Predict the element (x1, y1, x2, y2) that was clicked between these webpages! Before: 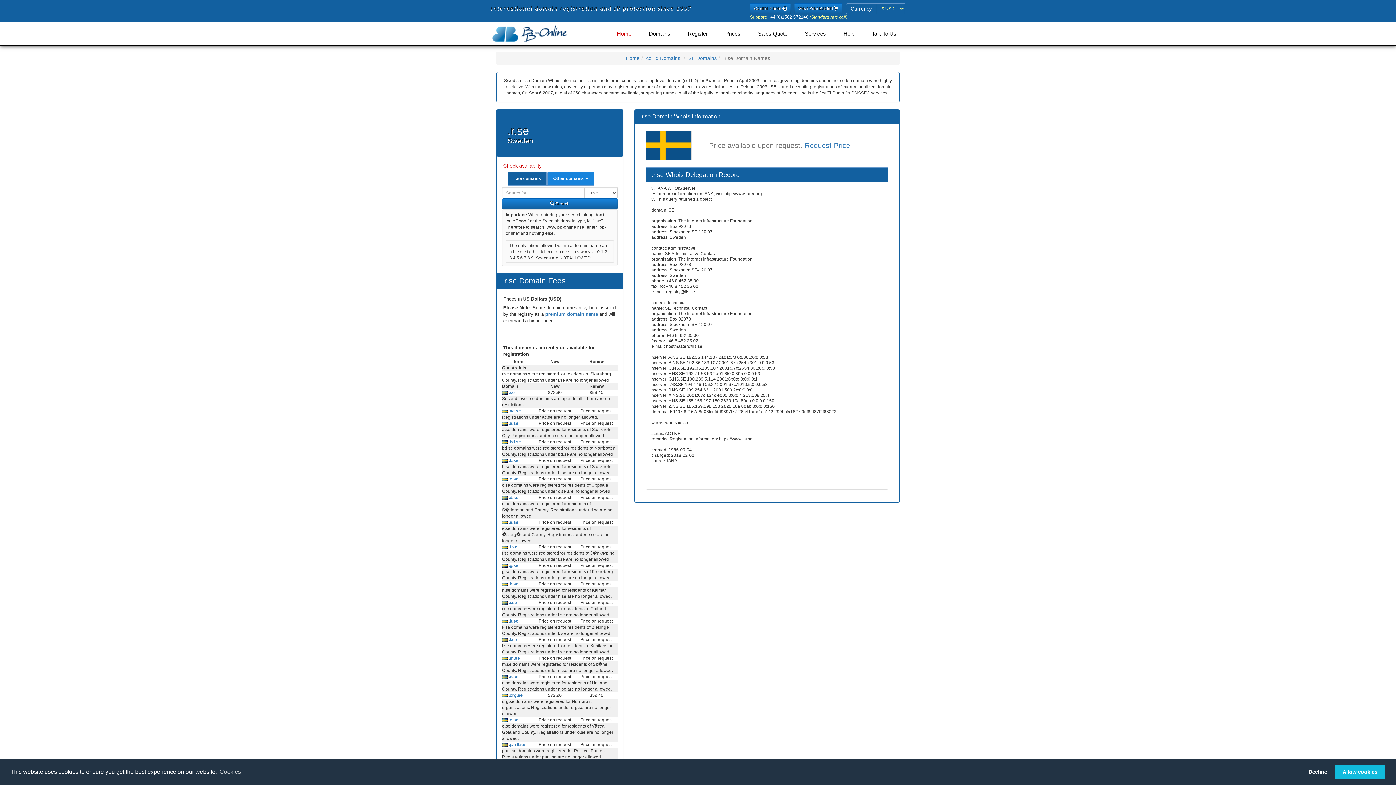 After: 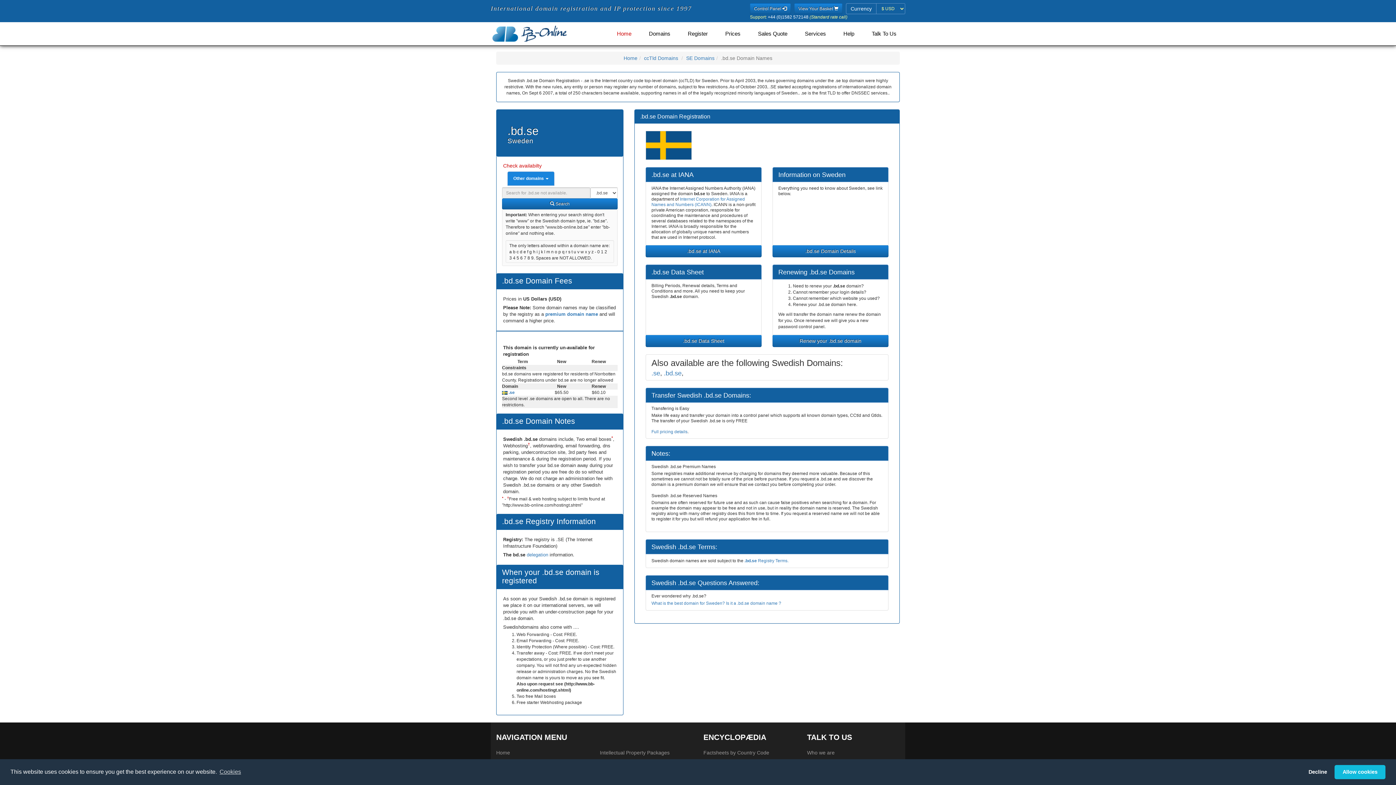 Action: label:  .bd.se bbox: (507, 439, 521, 444)